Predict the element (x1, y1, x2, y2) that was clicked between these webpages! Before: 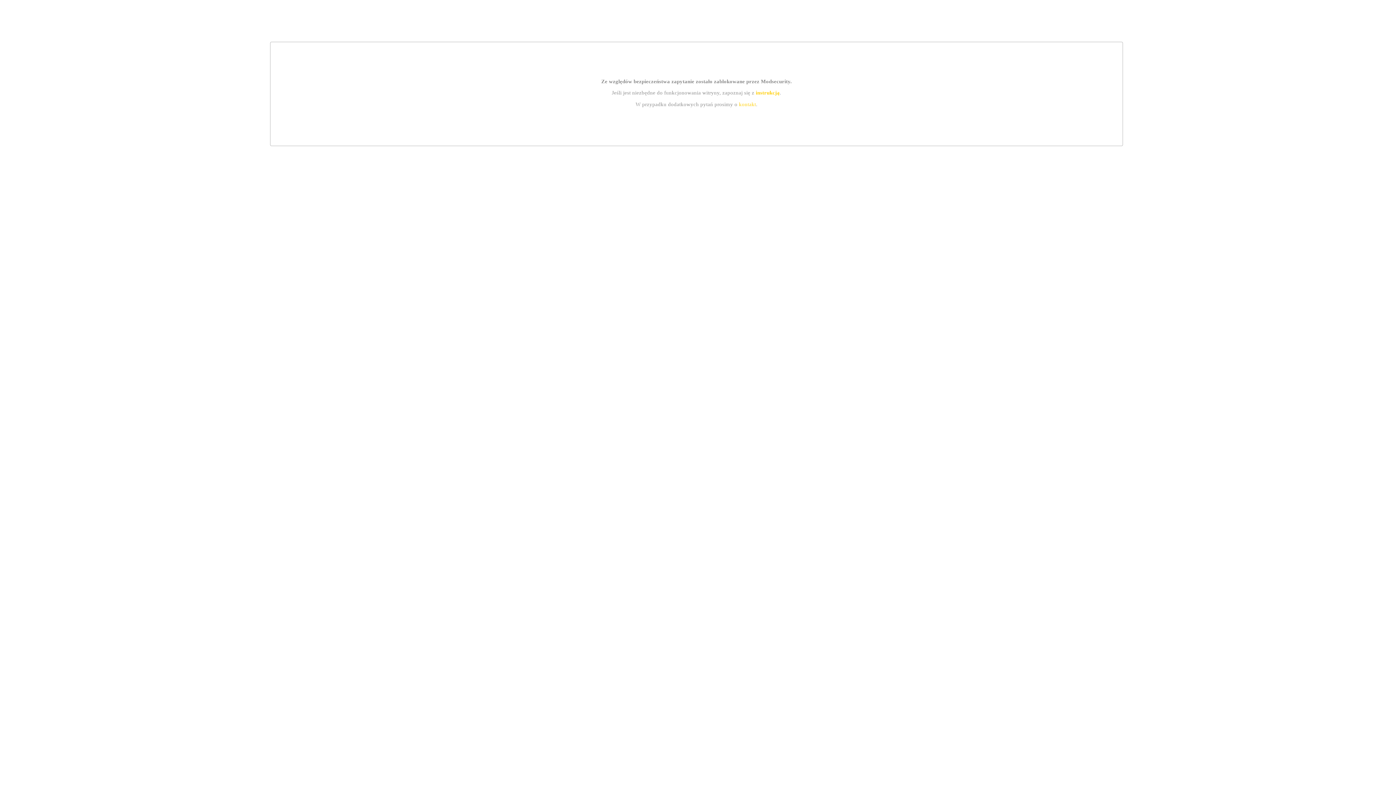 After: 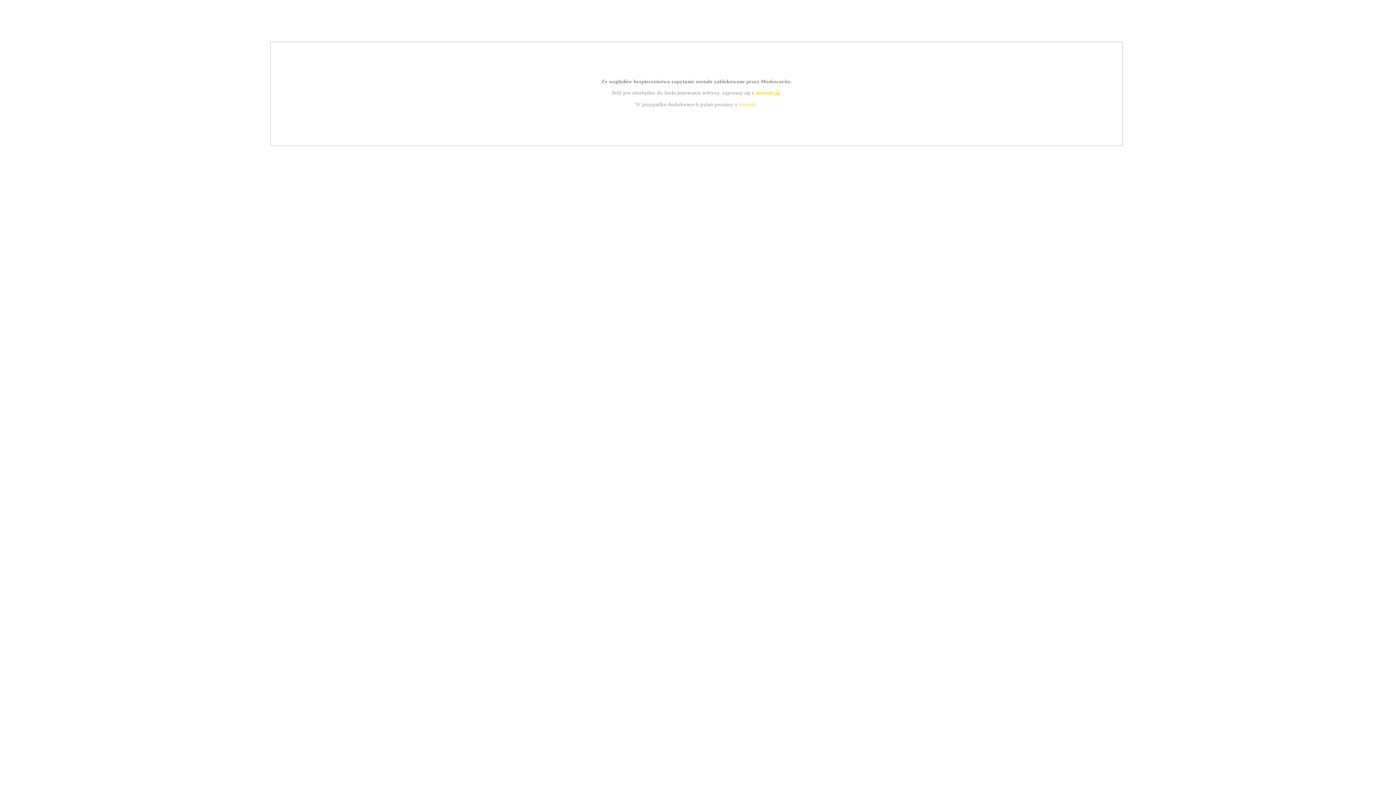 Action: bbox: (739, 101, 756, 107) label: kontakt